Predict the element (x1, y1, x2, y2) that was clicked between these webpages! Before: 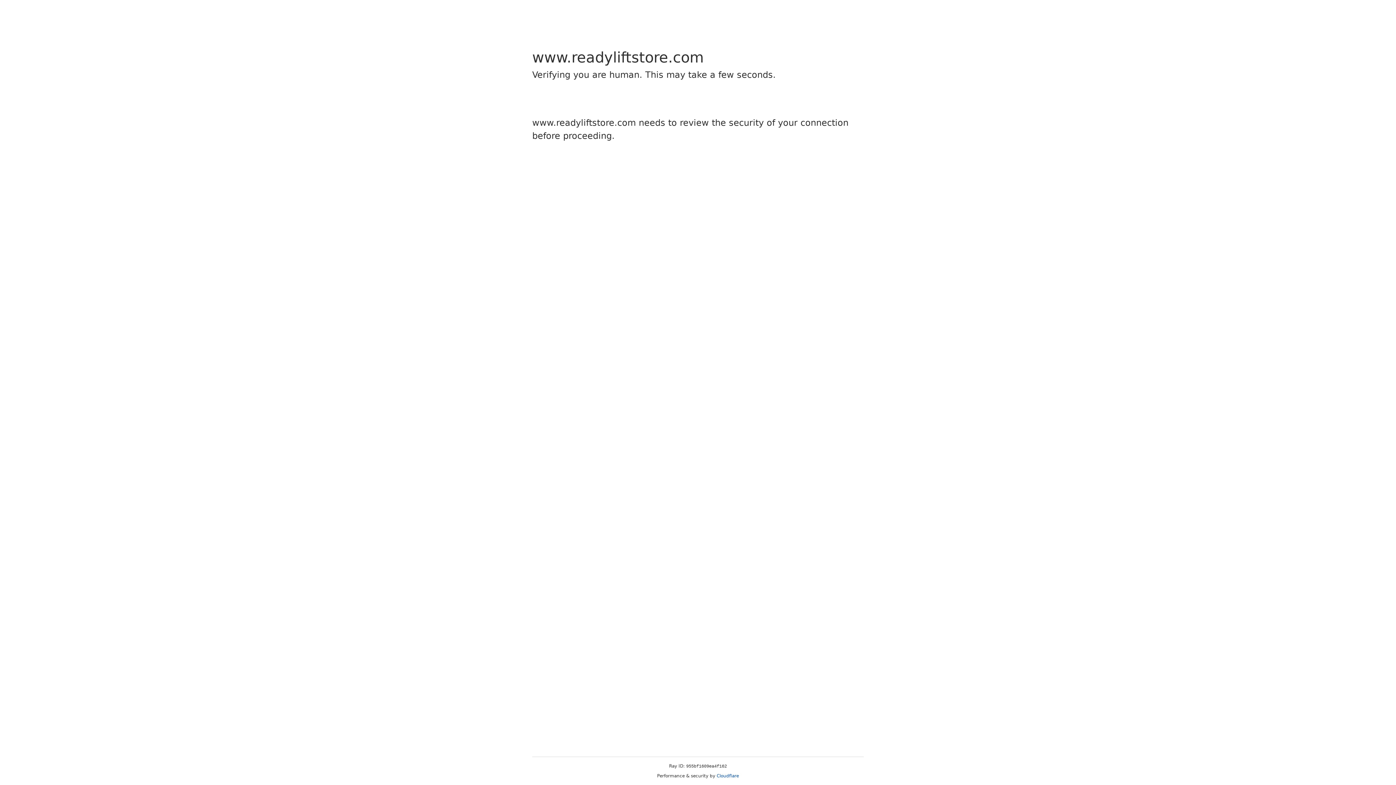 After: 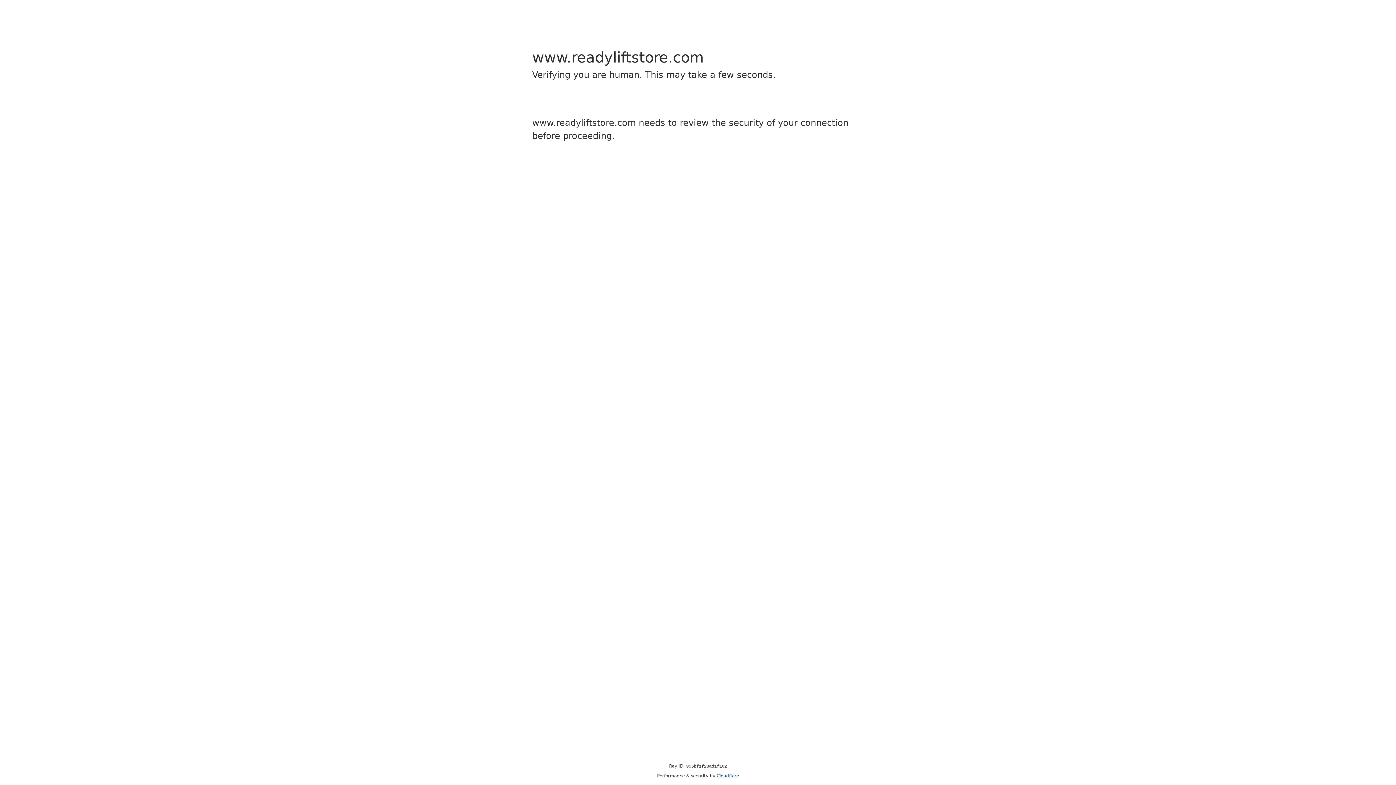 Action: label: Cloudflare bbox: (716, 773, 739, 778)